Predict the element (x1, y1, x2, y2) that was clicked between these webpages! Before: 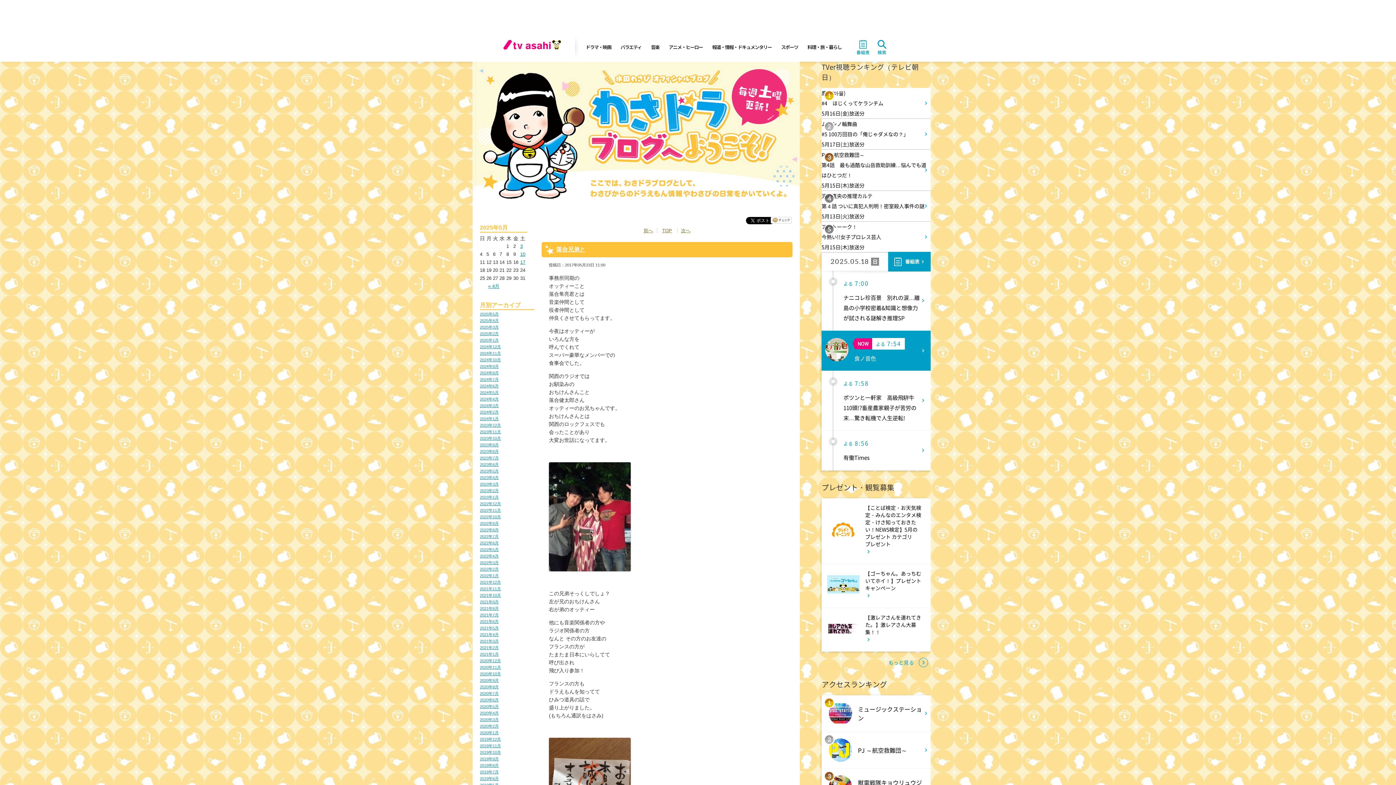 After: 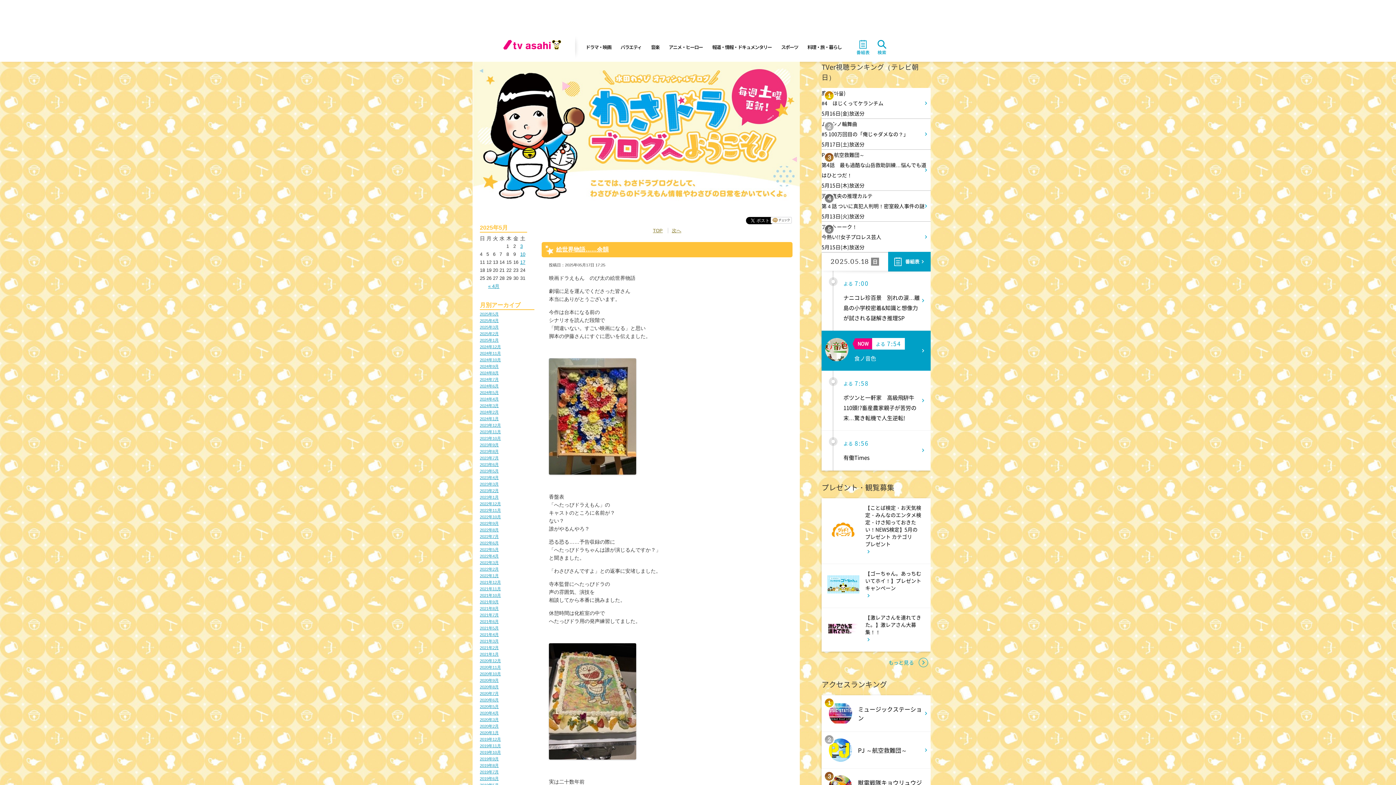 Action: label: TOP bbox: (662, 228, 672, 233)